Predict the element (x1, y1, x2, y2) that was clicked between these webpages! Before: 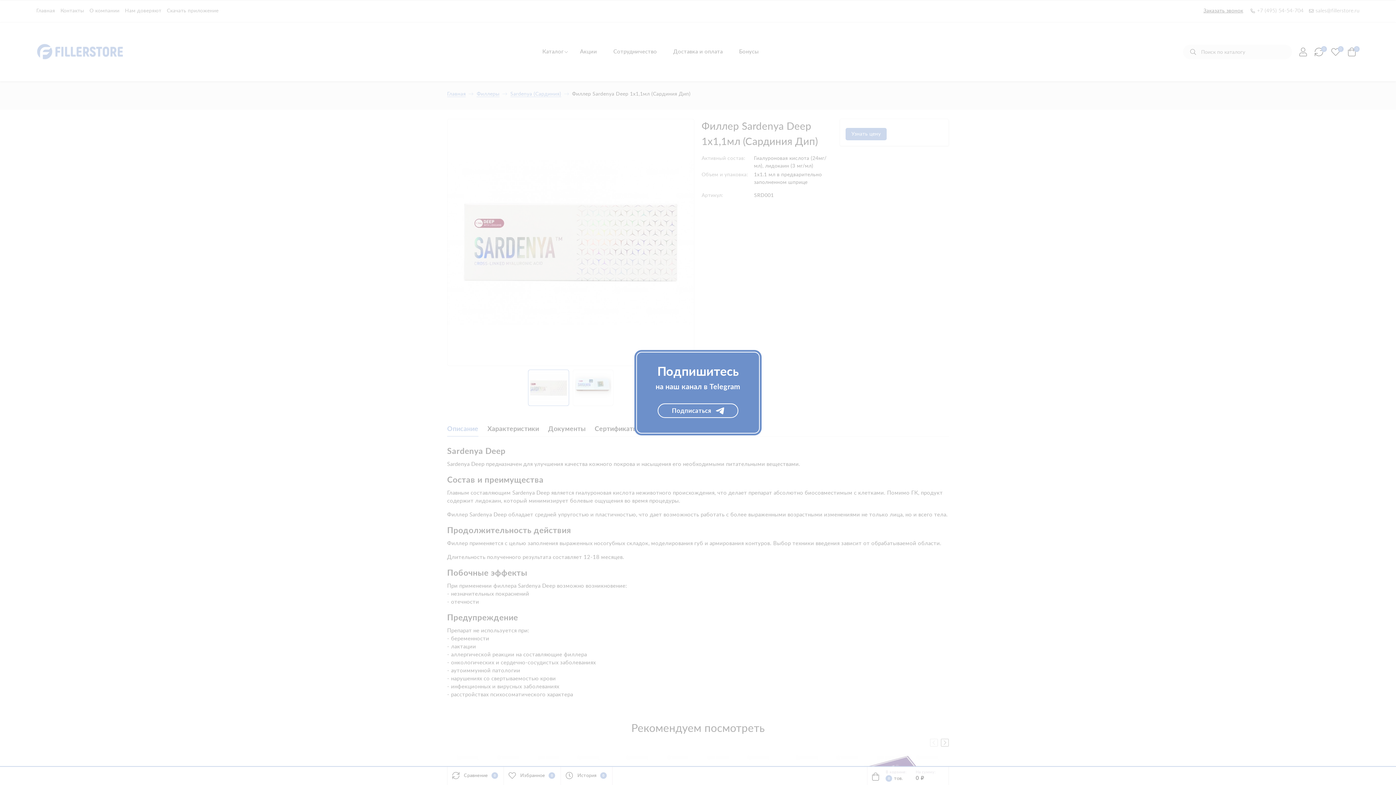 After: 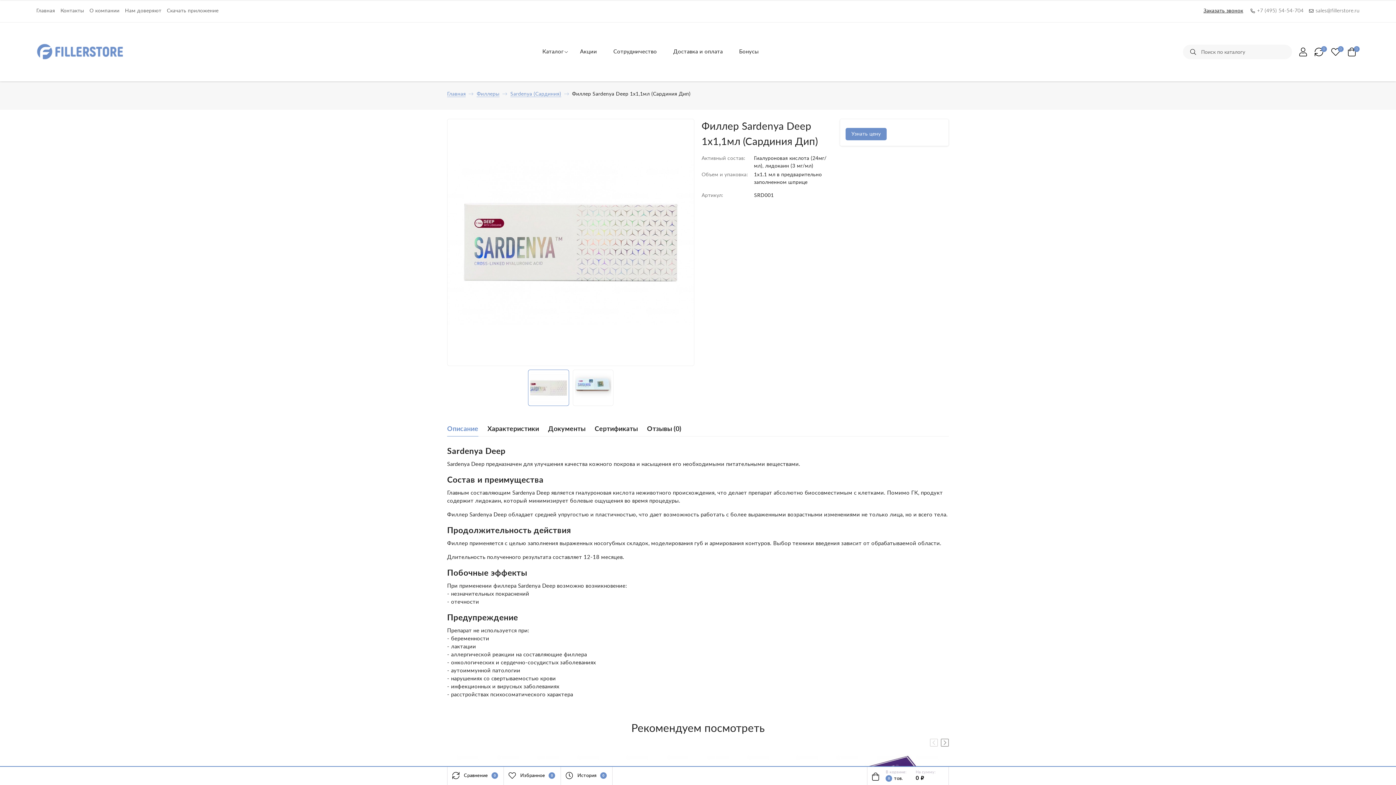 Action: label: Подписаться bbox: (657, 403, 738, 418)